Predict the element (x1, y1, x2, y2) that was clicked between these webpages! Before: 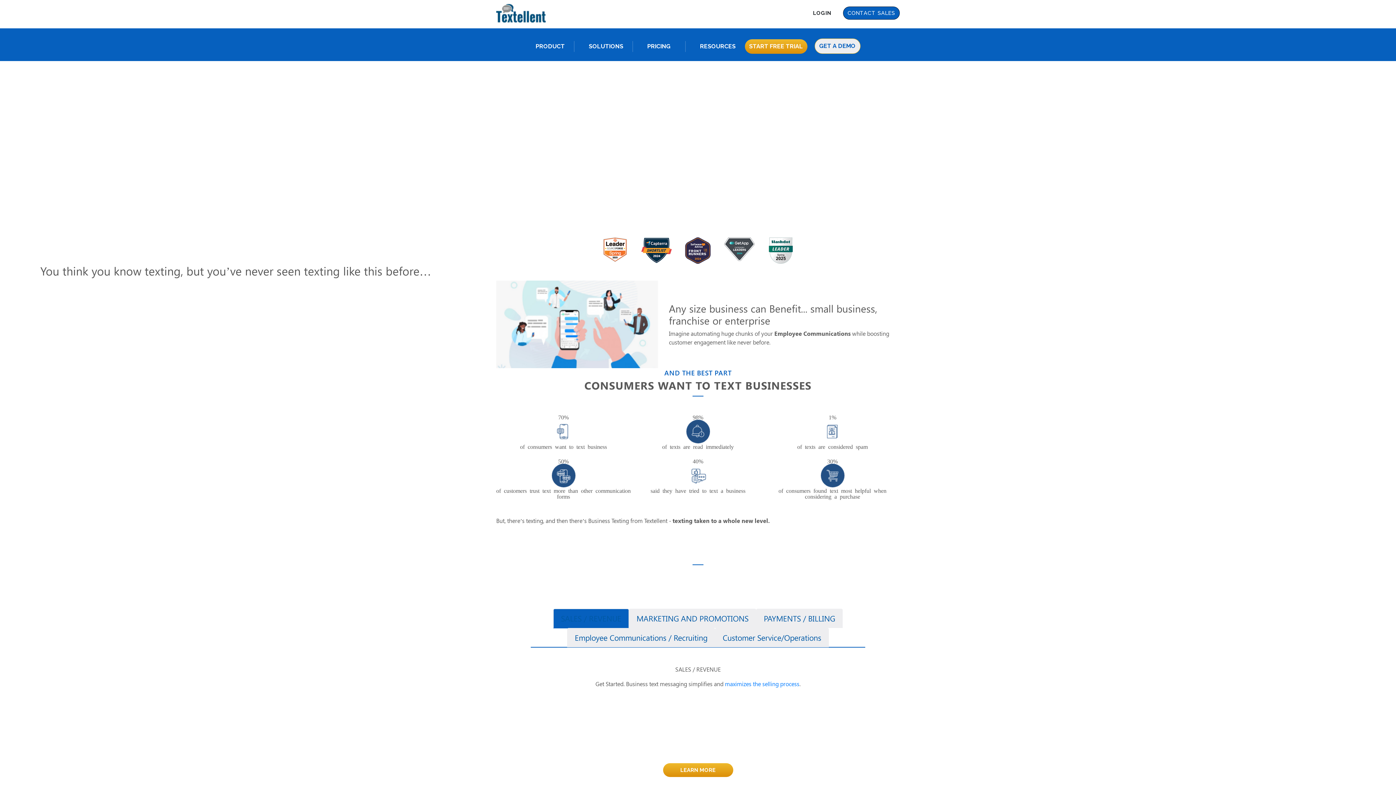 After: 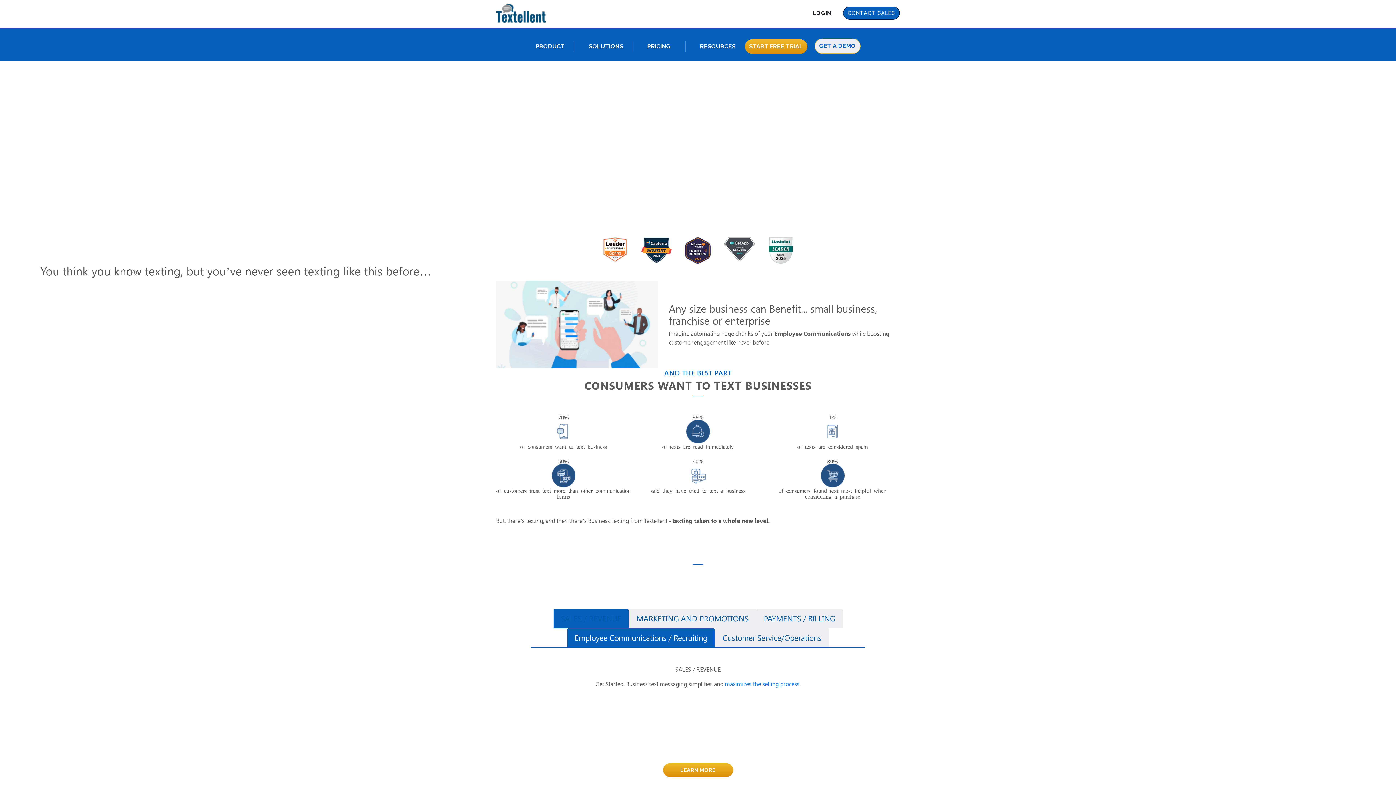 Action: label: Employee Communications / Recruiting bbox: (567, 628, 715, 647)